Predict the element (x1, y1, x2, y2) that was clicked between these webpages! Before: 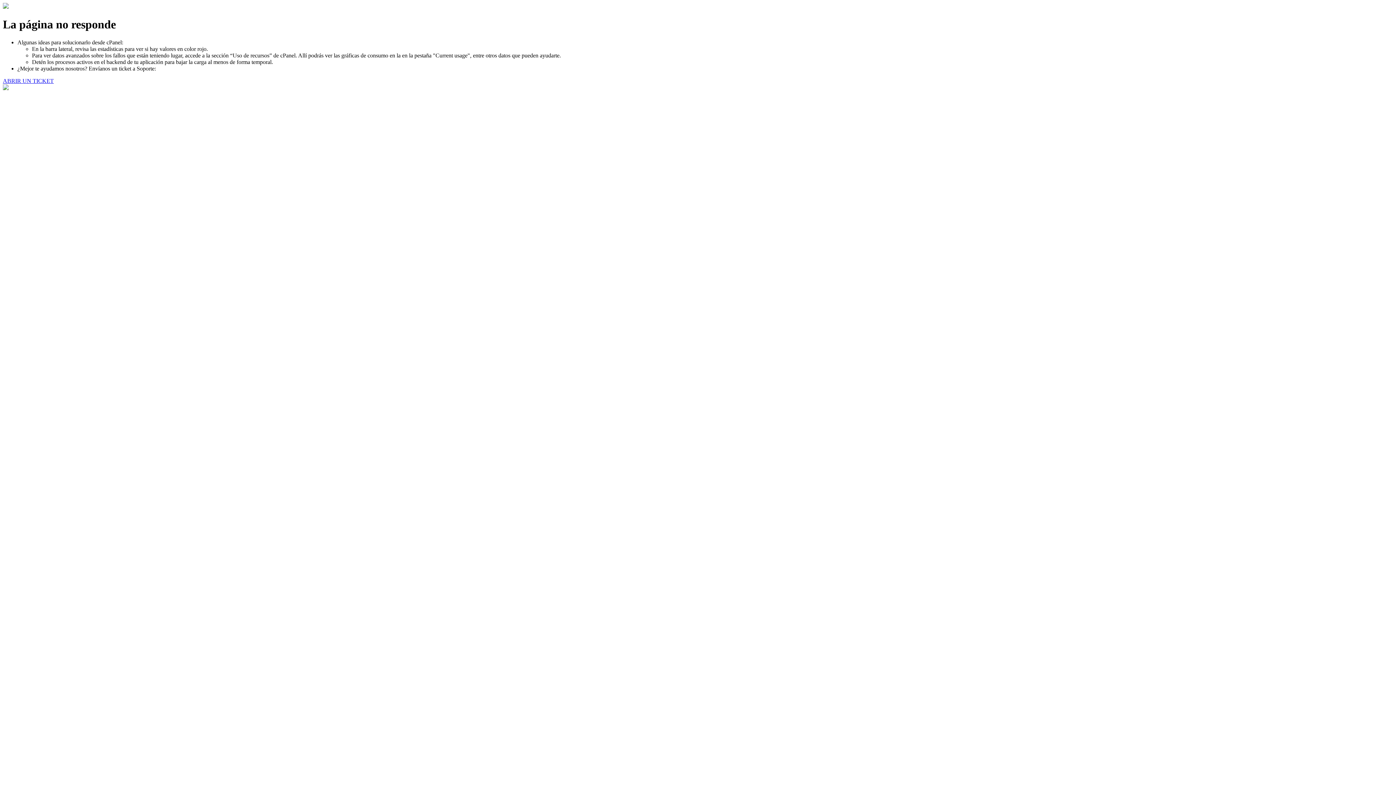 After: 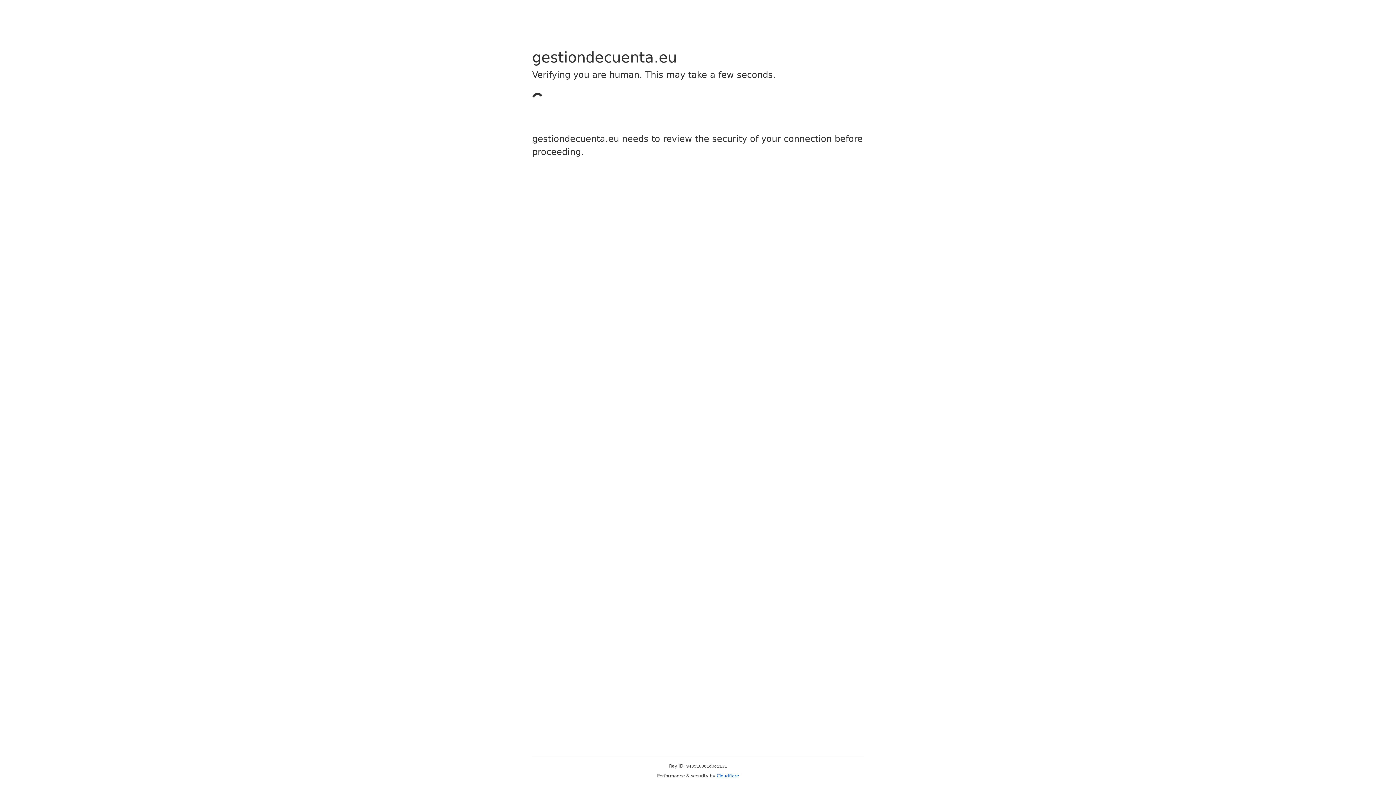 Action: bbox: (2, 77, 53, 83) label: ABRIR UN TICKET